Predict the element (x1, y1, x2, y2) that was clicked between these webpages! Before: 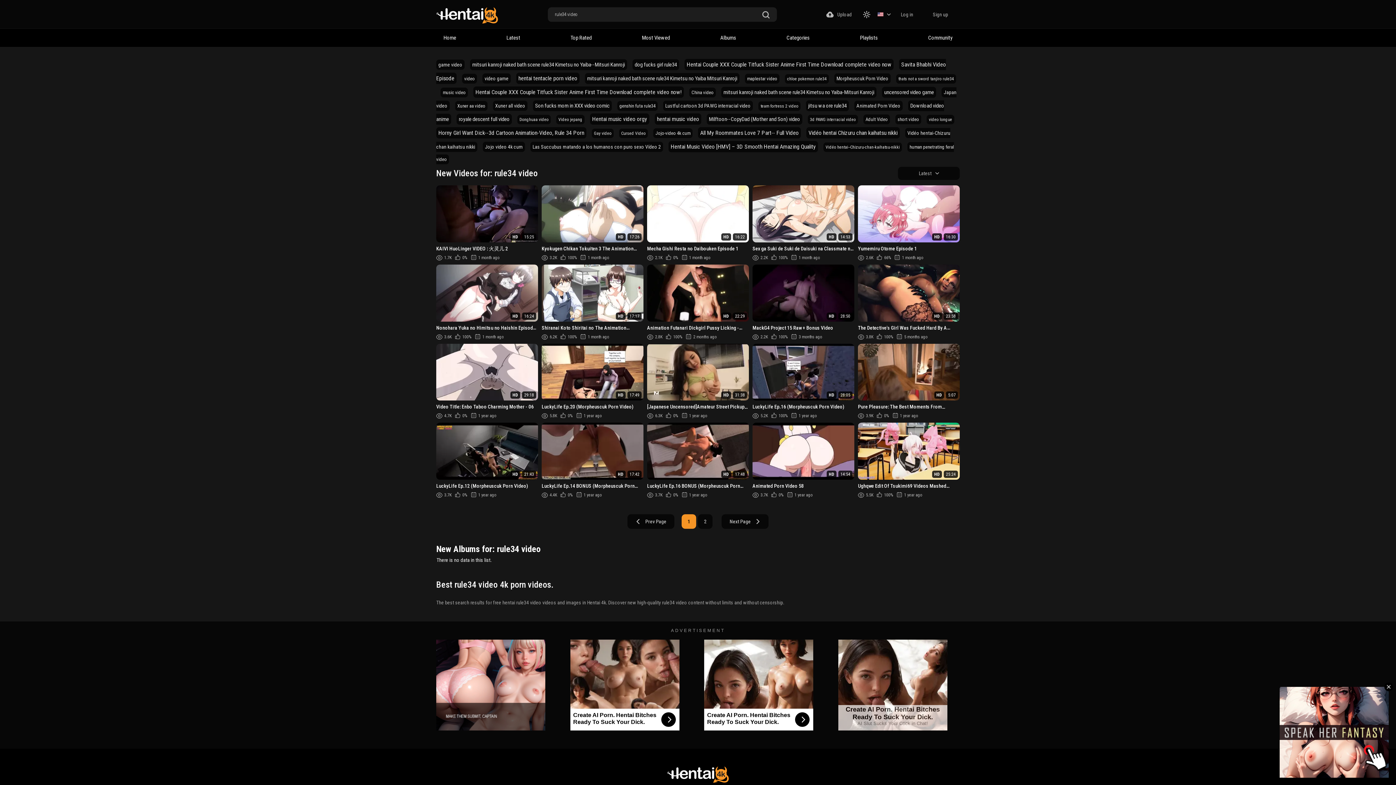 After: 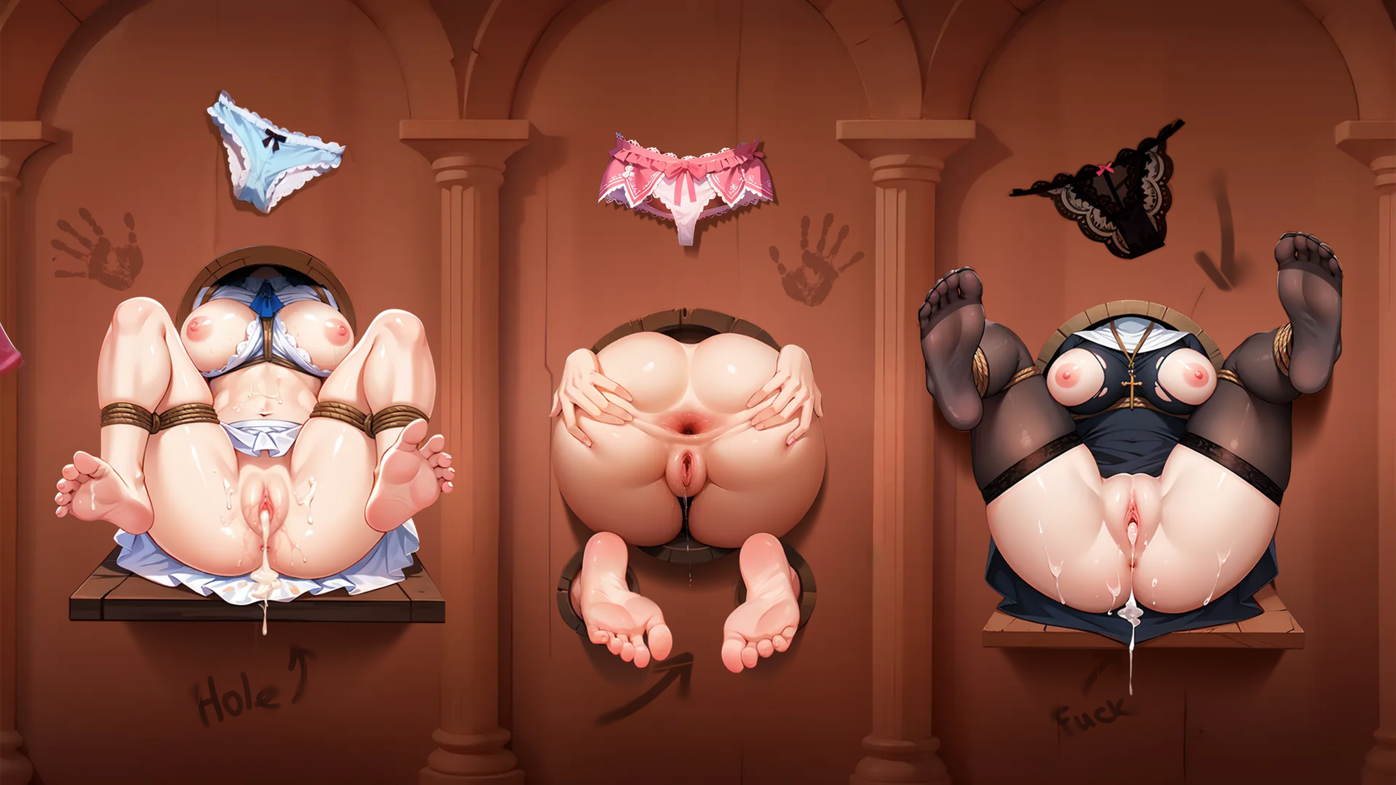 Action: label: Top Rated bbox: (563, 28, 599, 46)